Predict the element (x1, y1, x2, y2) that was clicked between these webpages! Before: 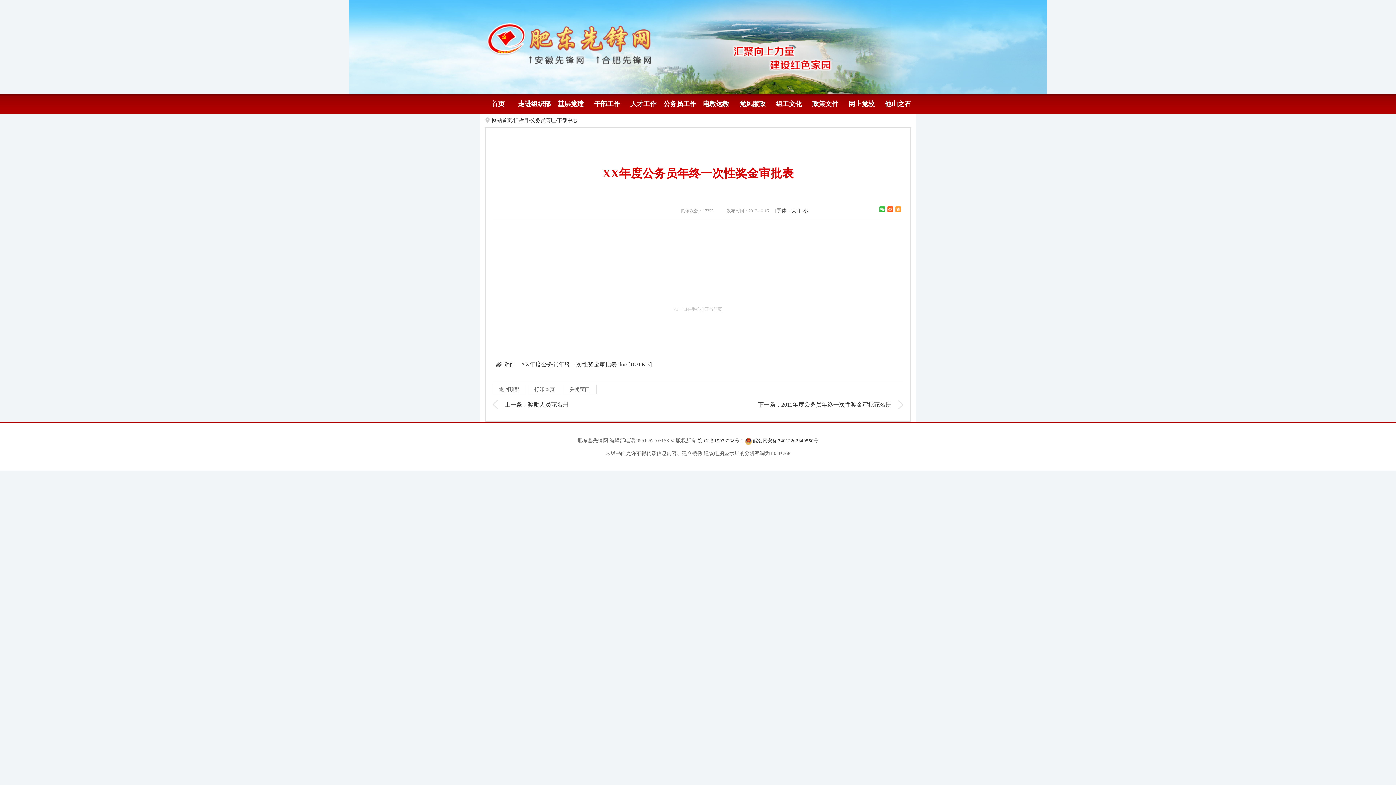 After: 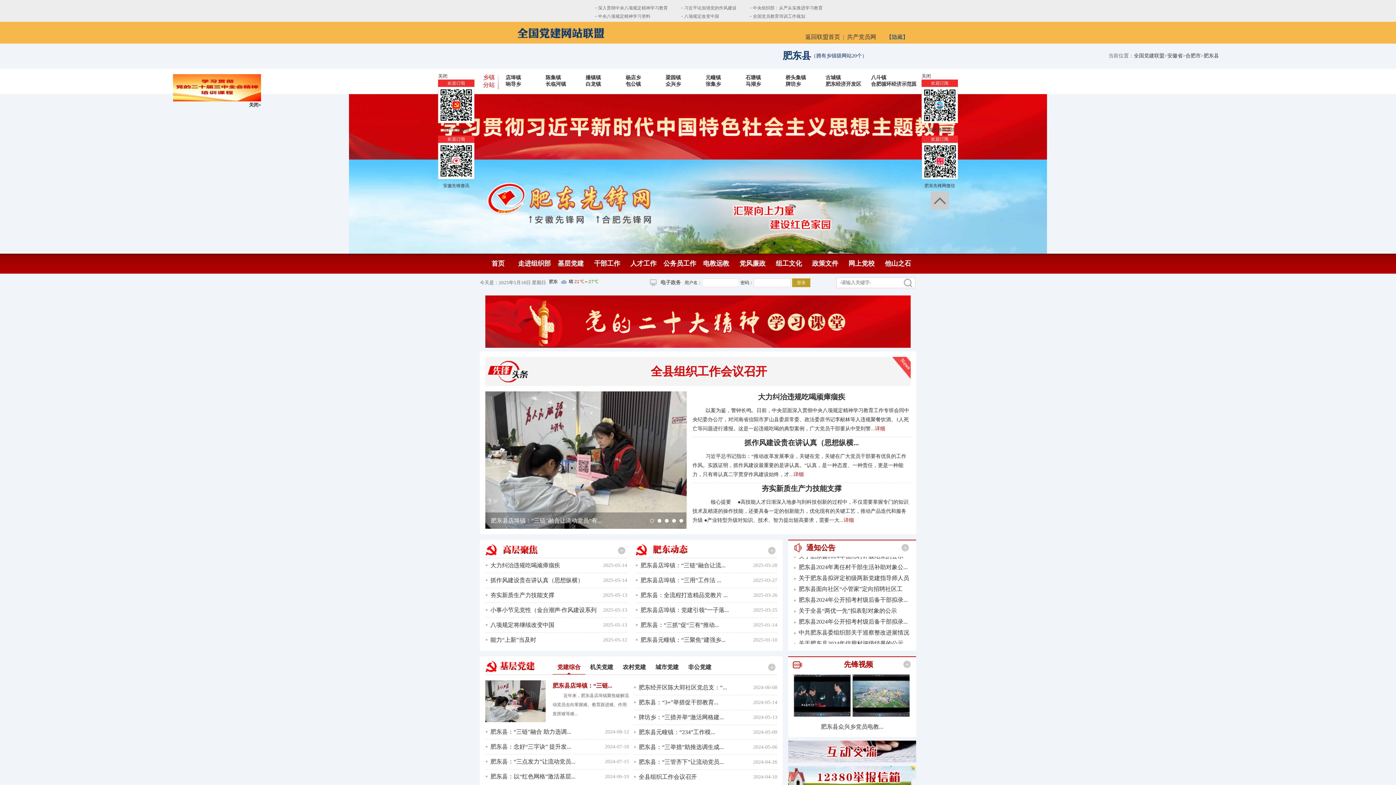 Action: label: 网站首页 bbox: (492, 117, 512, 123)